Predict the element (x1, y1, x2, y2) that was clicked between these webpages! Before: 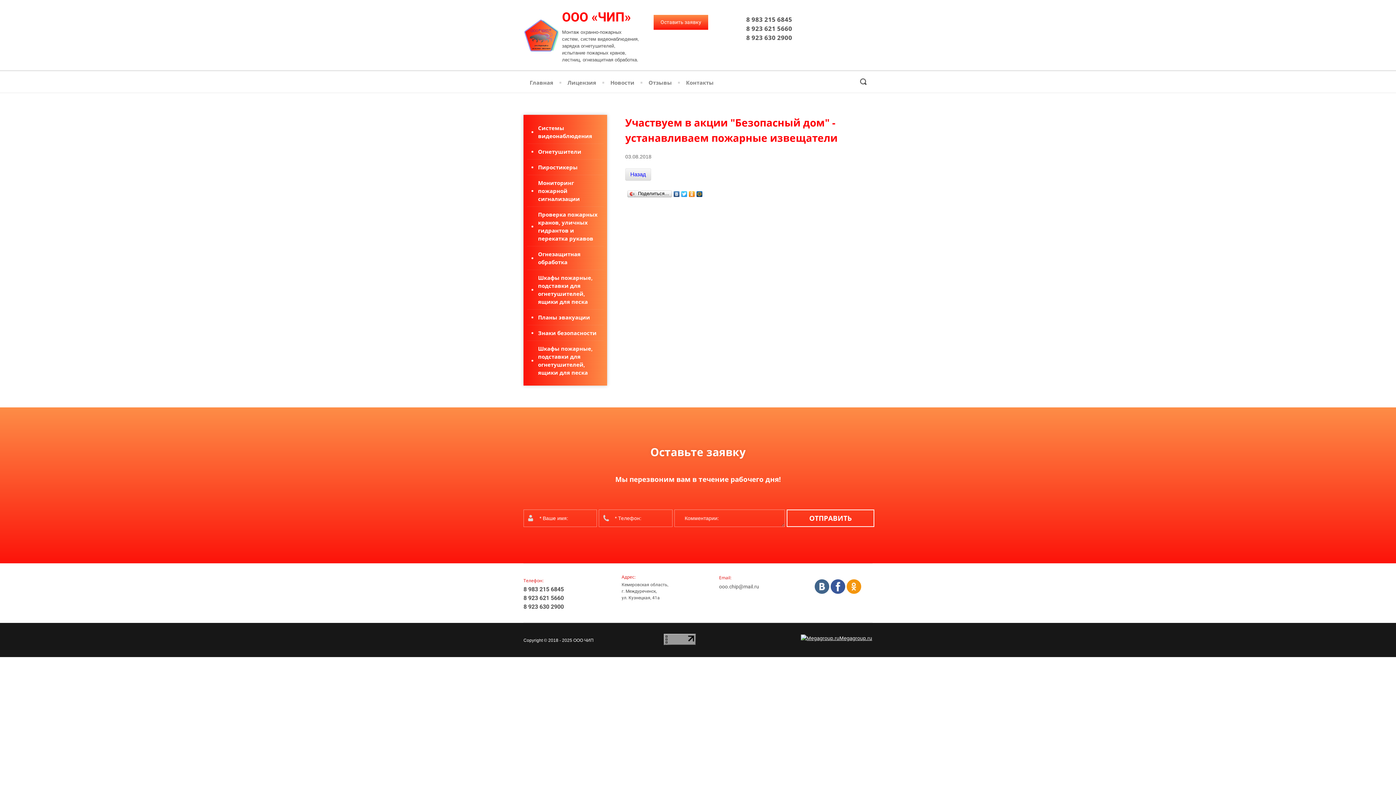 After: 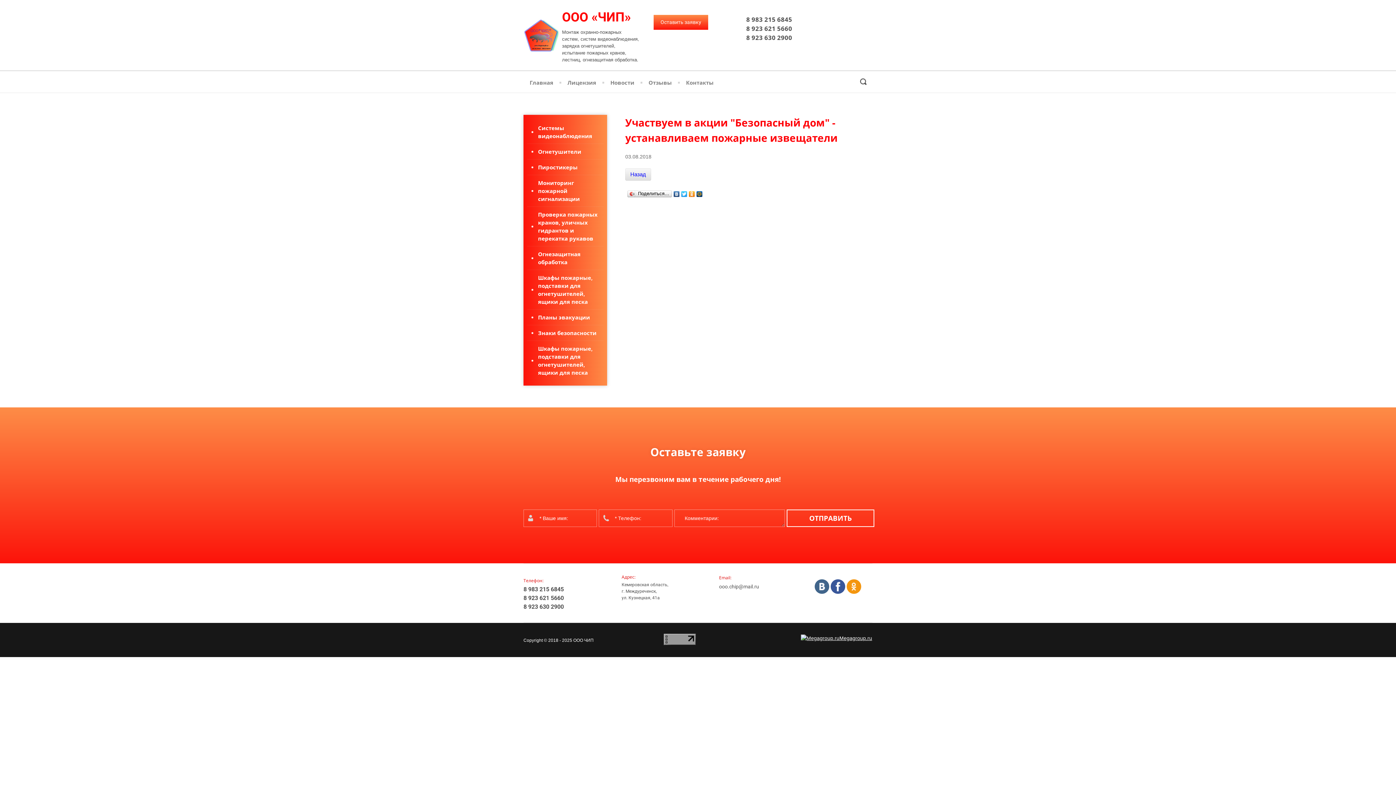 Action: bbox: (814, 579, 829, 594)